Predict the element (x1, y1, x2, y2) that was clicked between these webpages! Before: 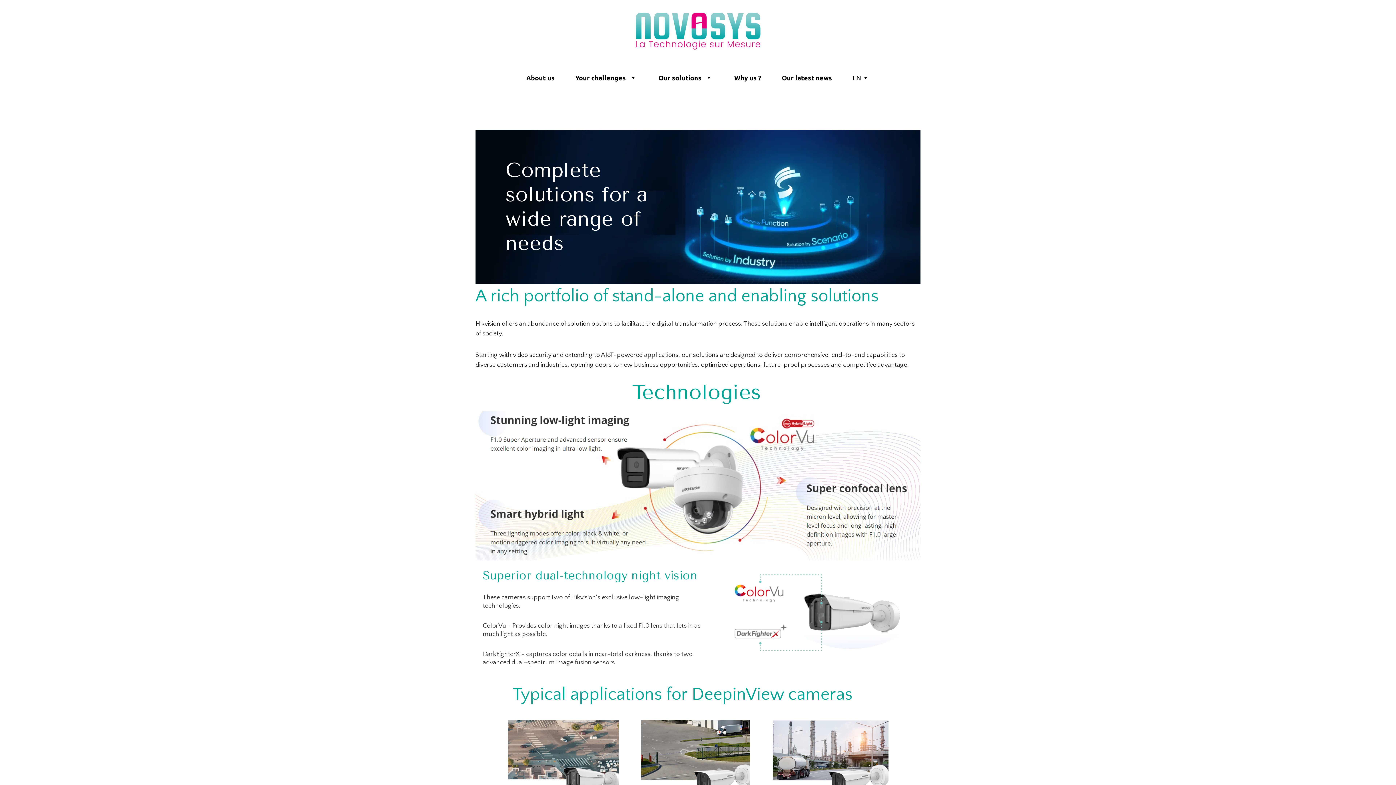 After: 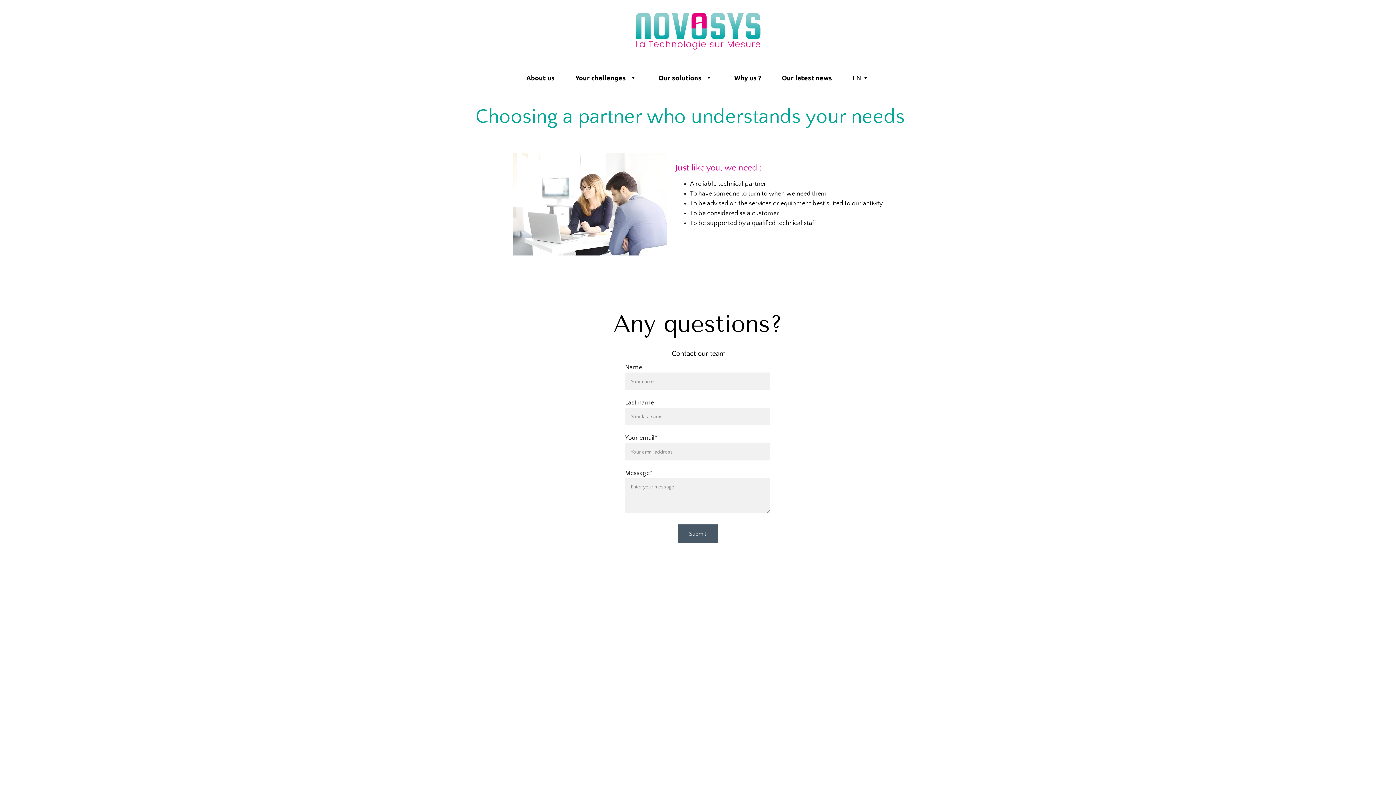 Action: bbox: (734, 72, 761, 82) label: Why us ?